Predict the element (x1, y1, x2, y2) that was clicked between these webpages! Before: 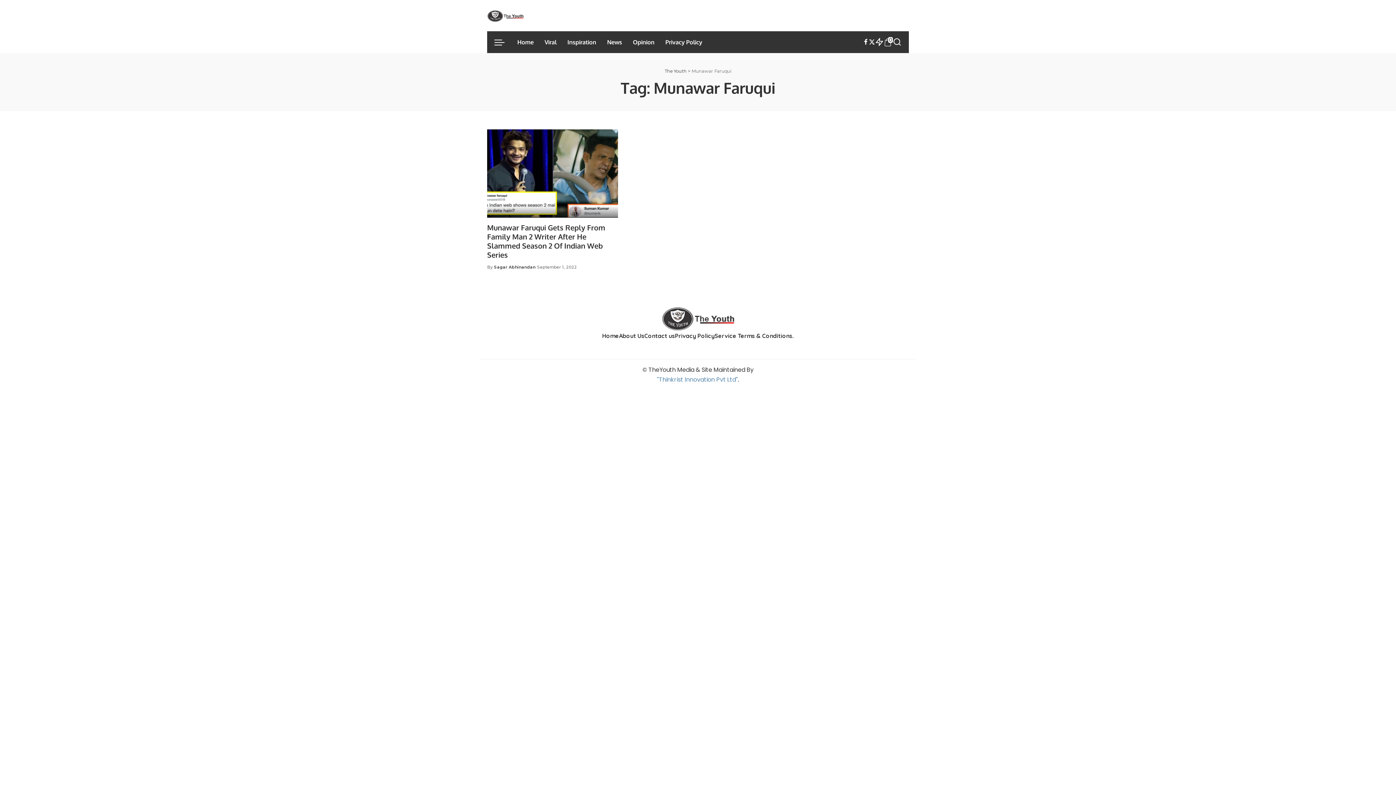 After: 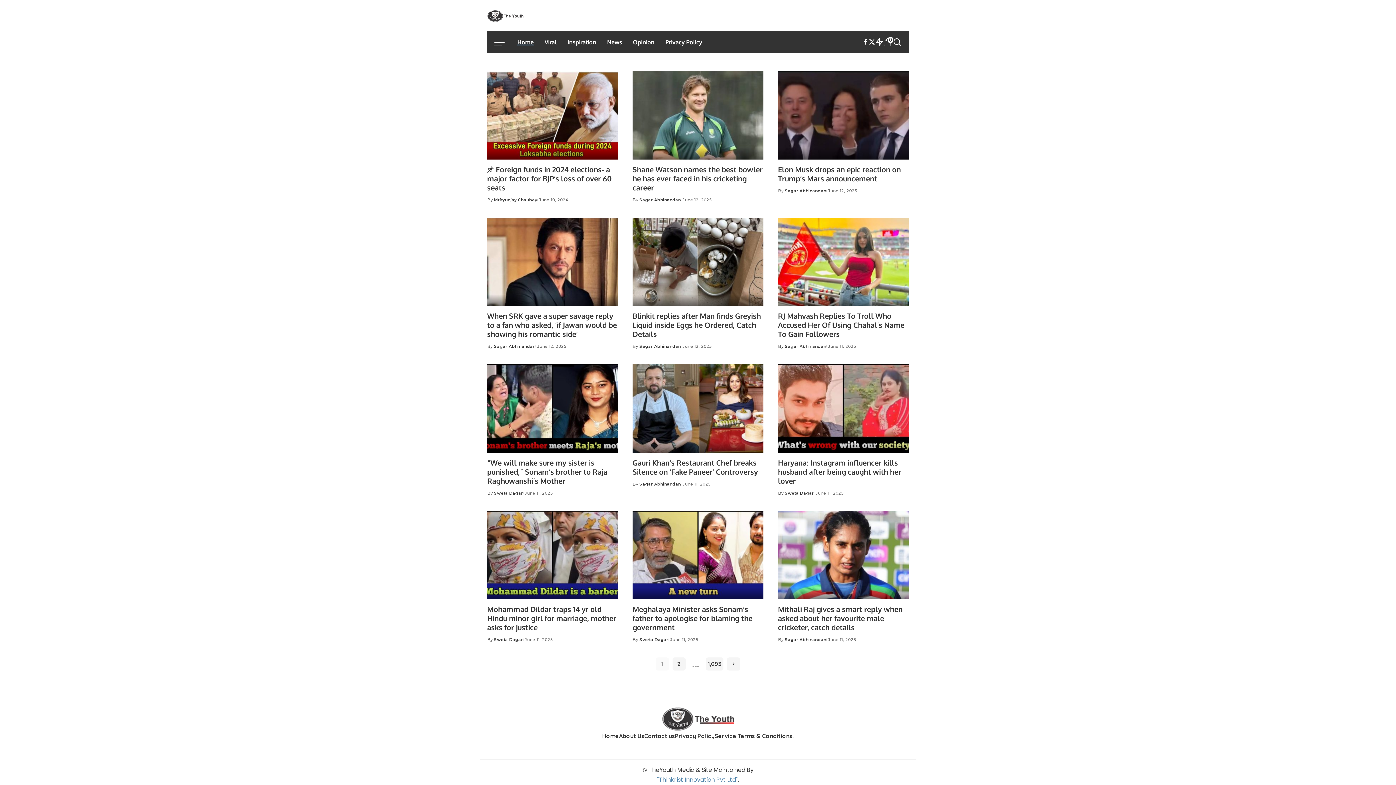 Action: bbox: (884, 31, 893, 53) label: 0